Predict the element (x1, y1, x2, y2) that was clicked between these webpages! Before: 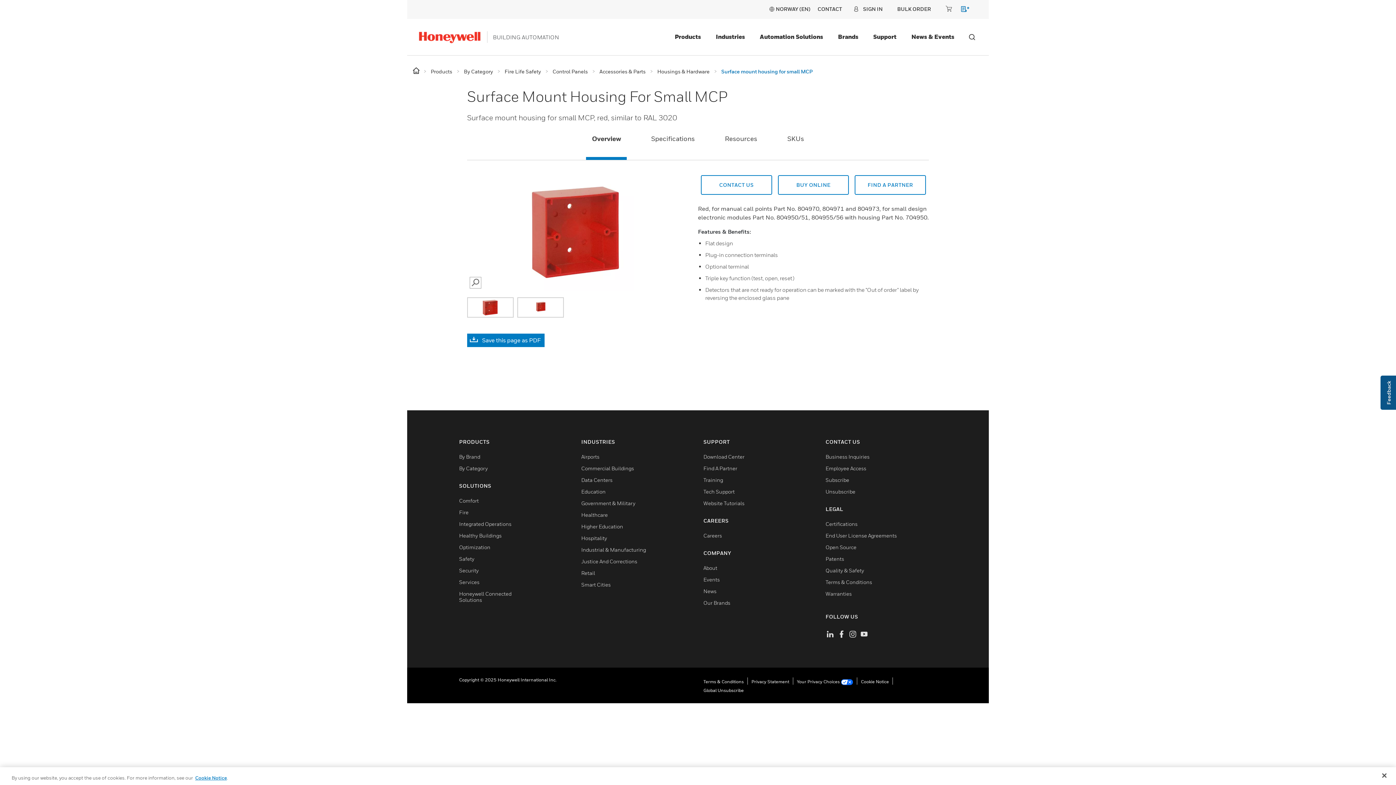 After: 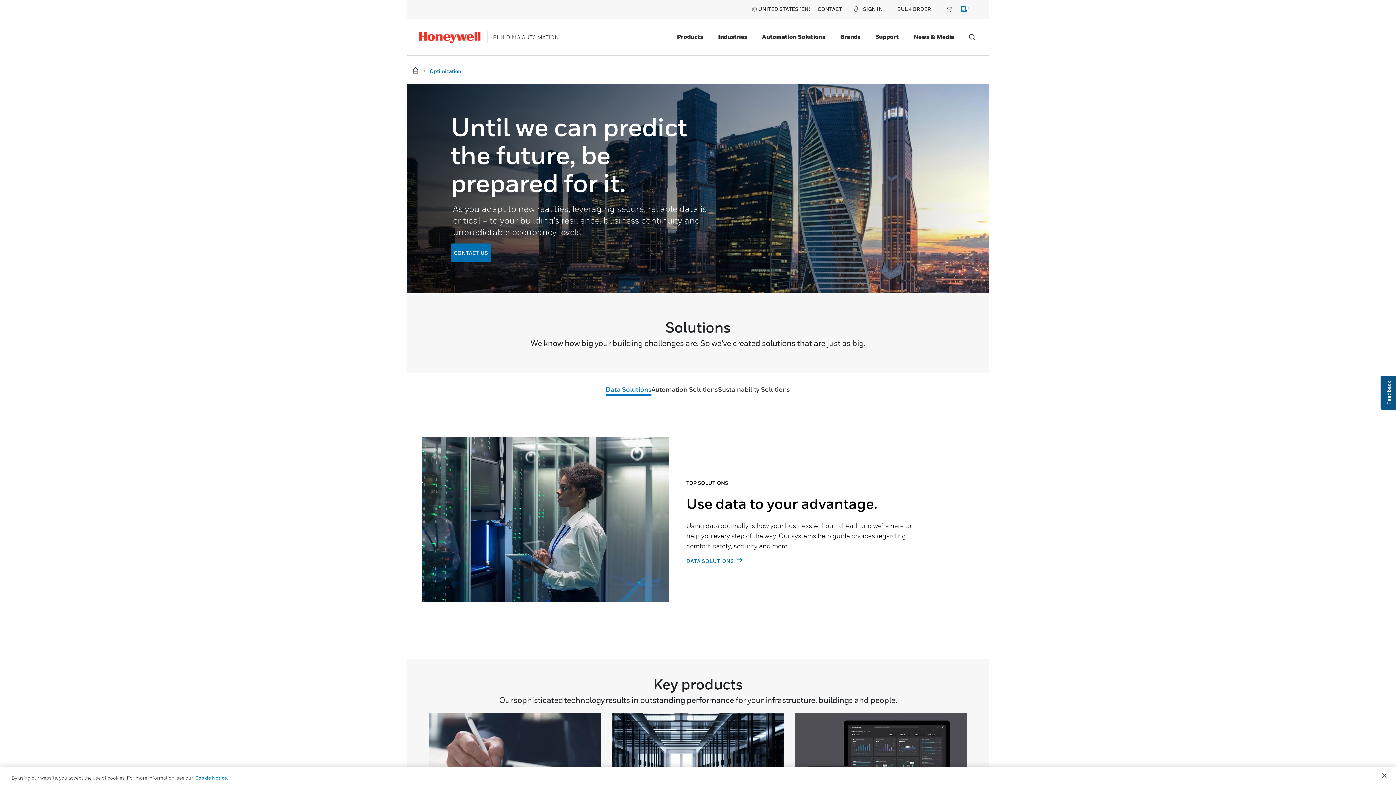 Action: label: Optimization bbox: (459, 544, 490, 550)